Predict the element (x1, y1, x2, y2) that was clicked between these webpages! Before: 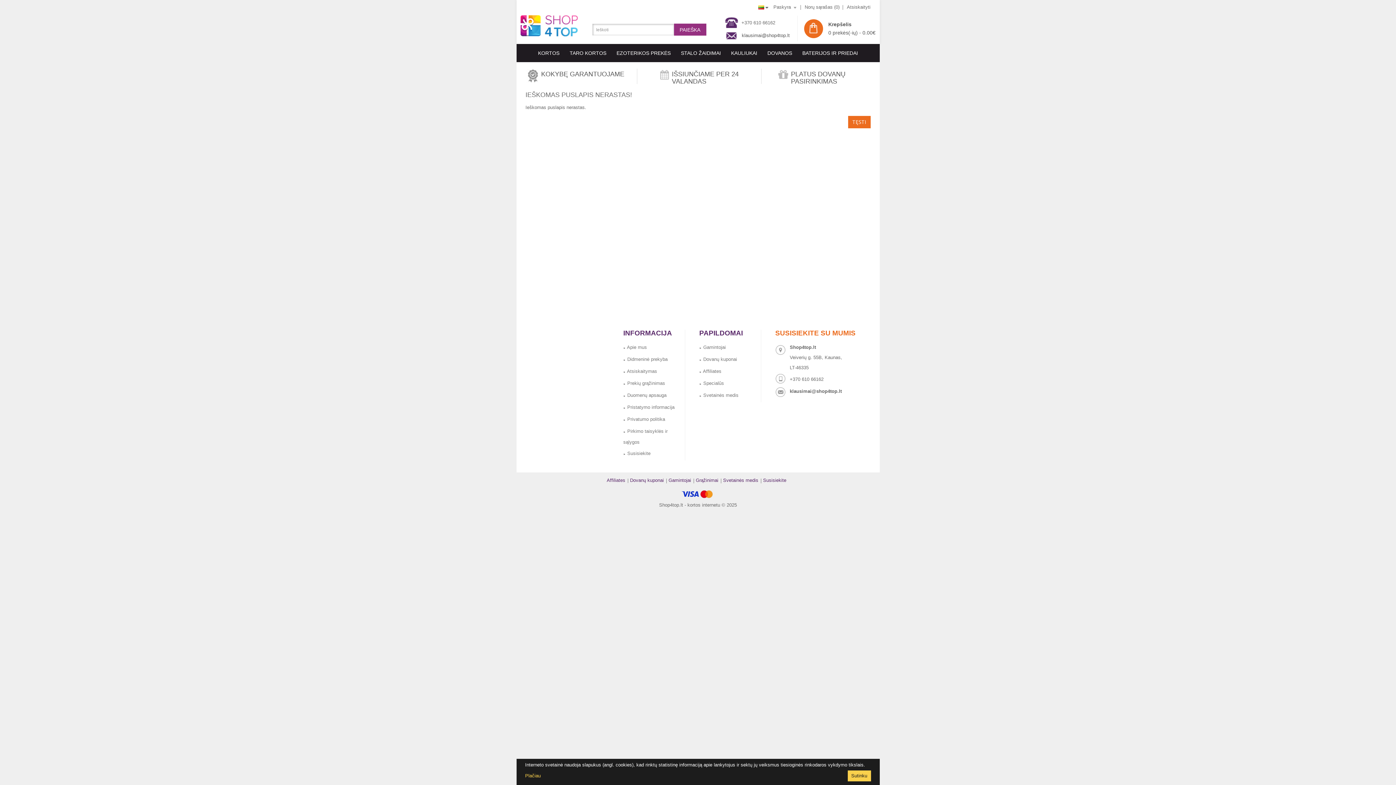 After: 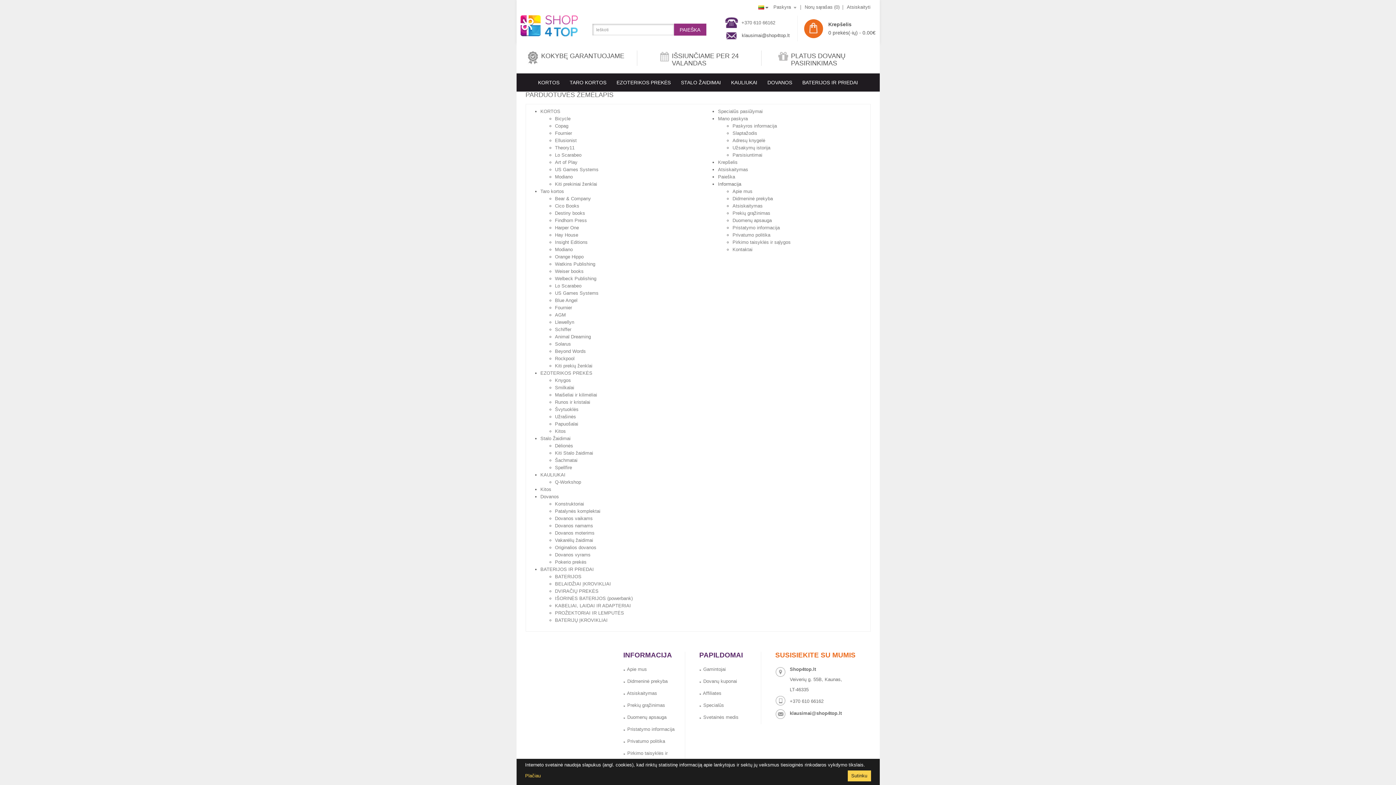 Action: bbox: (699, 392, 738, 398) label: ► Svetainės medis